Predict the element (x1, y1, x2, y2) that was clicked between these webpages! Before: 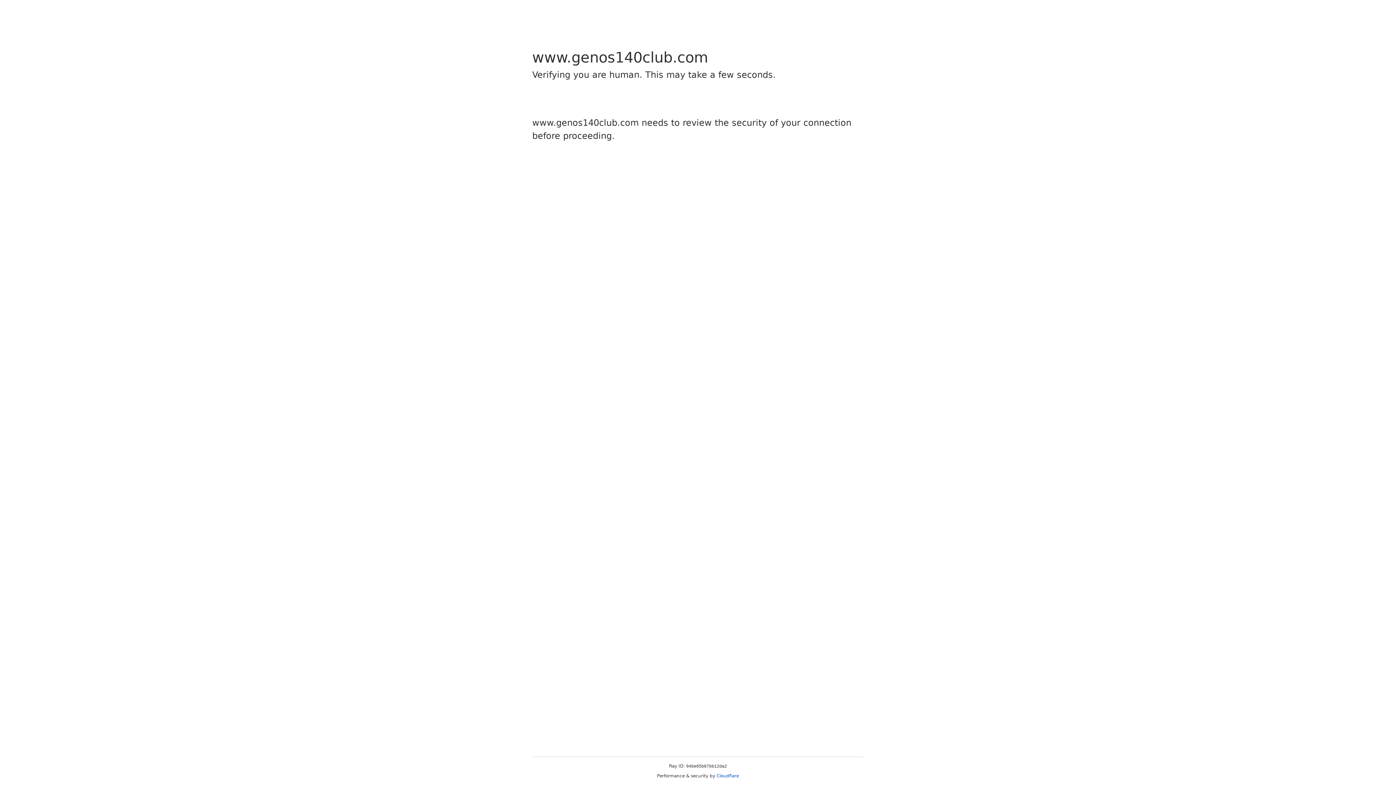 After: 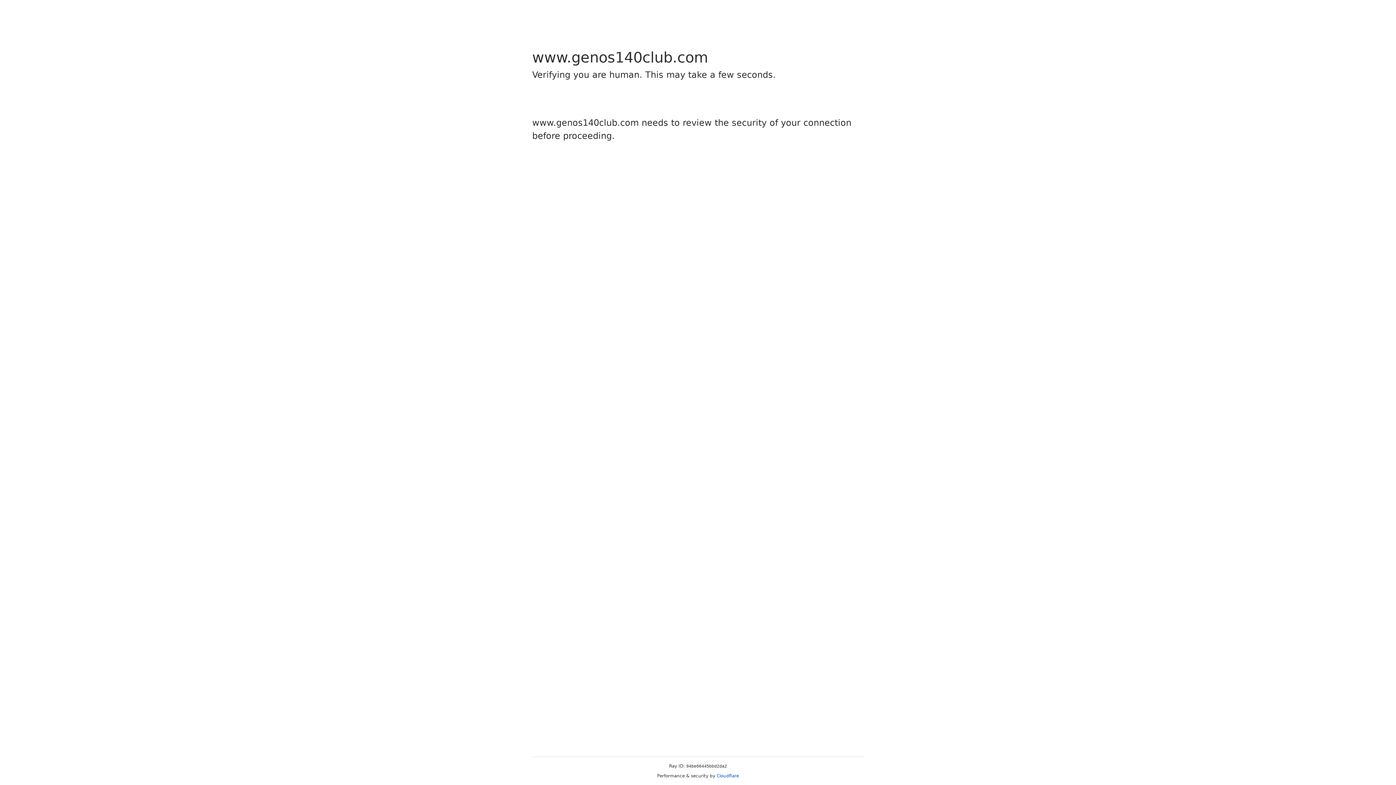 Action: bbox: (716, 773, 739, 778) label: Cloudflare